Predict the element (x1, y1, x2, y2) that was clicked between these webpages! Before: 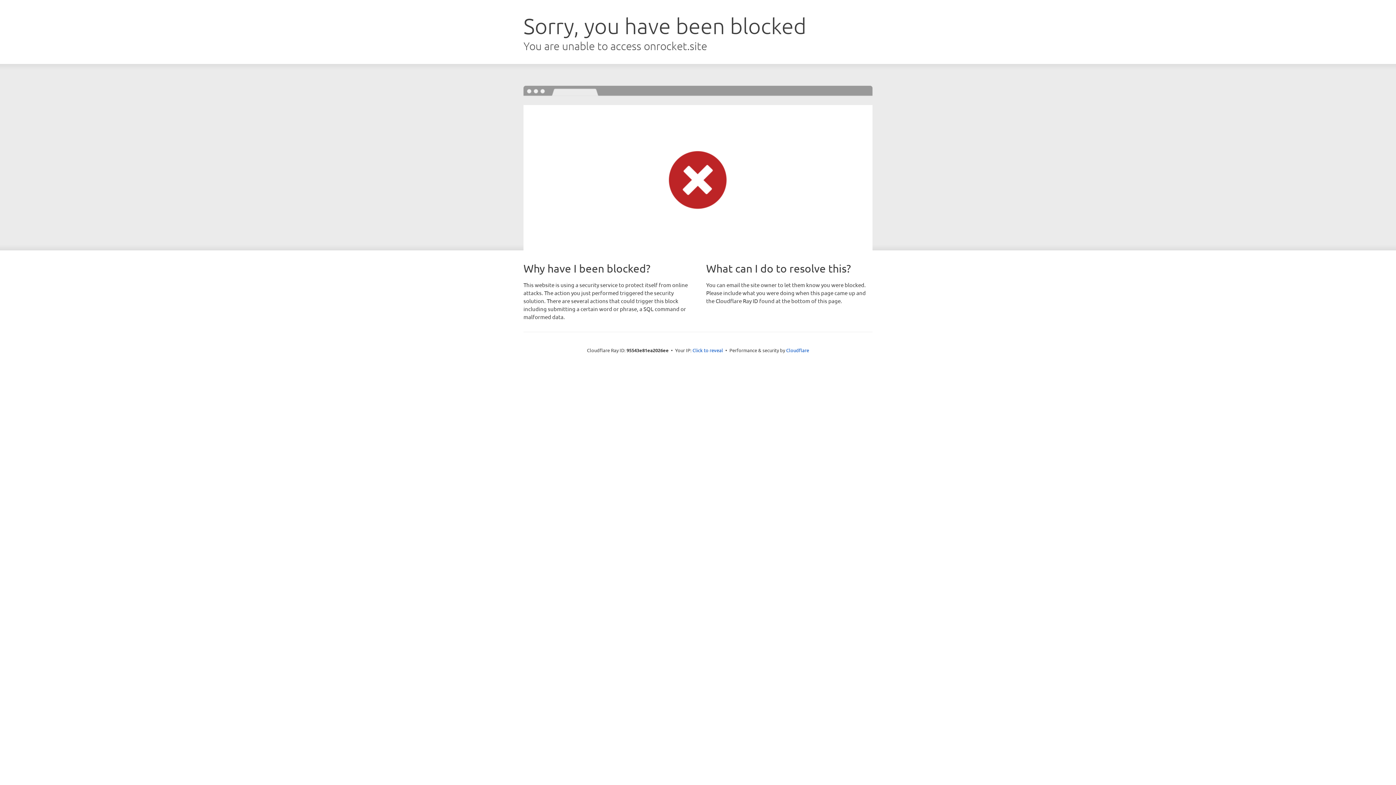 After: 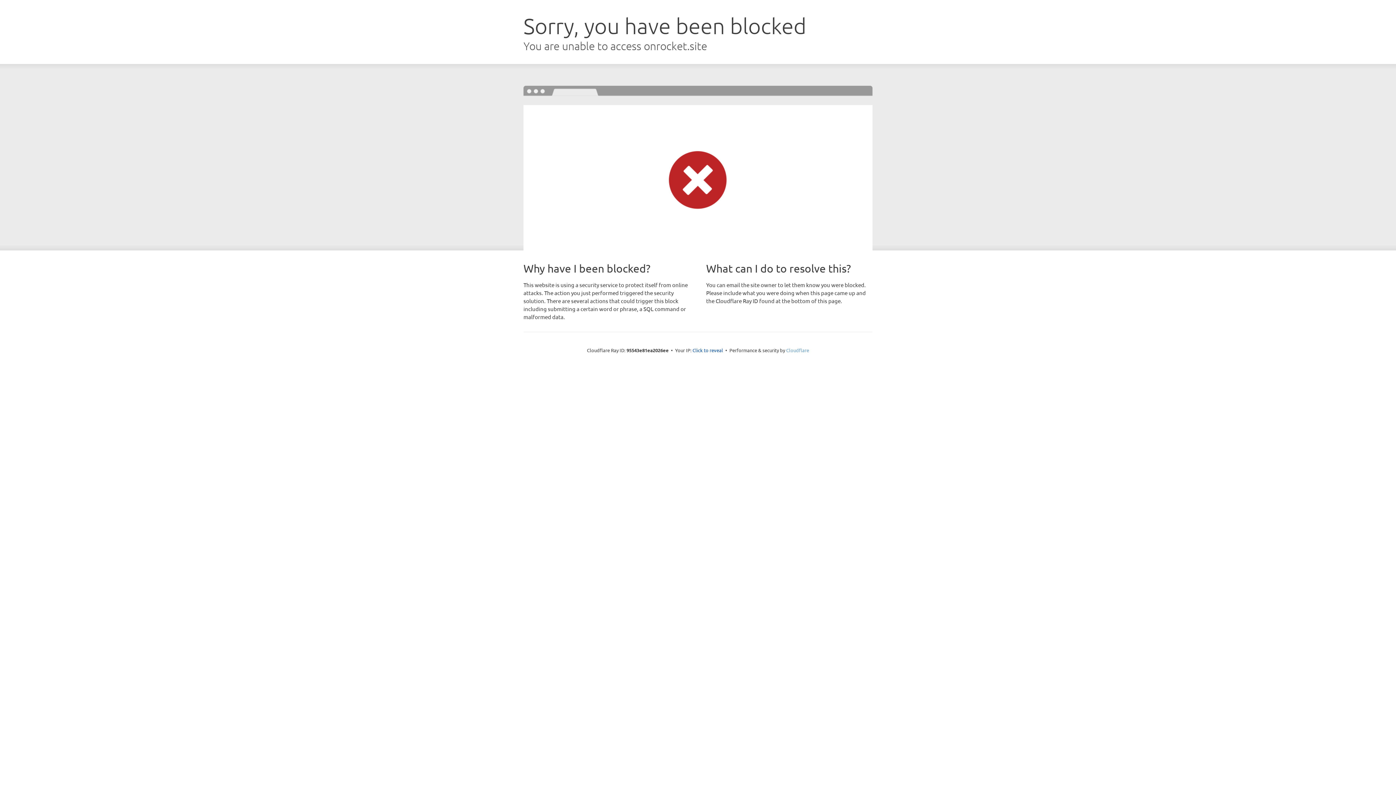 Action: bbox: (786, 347, 809, 353) label: Cloudflare